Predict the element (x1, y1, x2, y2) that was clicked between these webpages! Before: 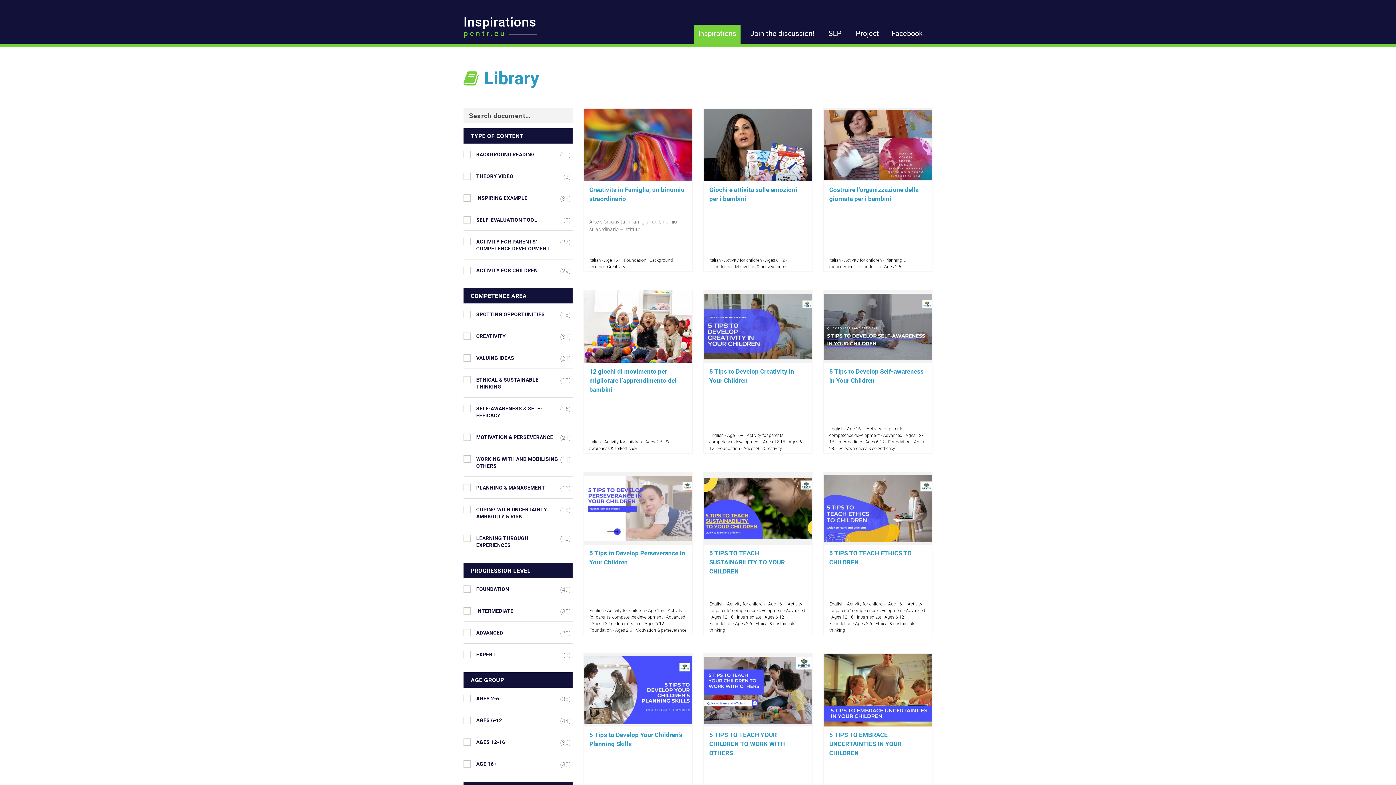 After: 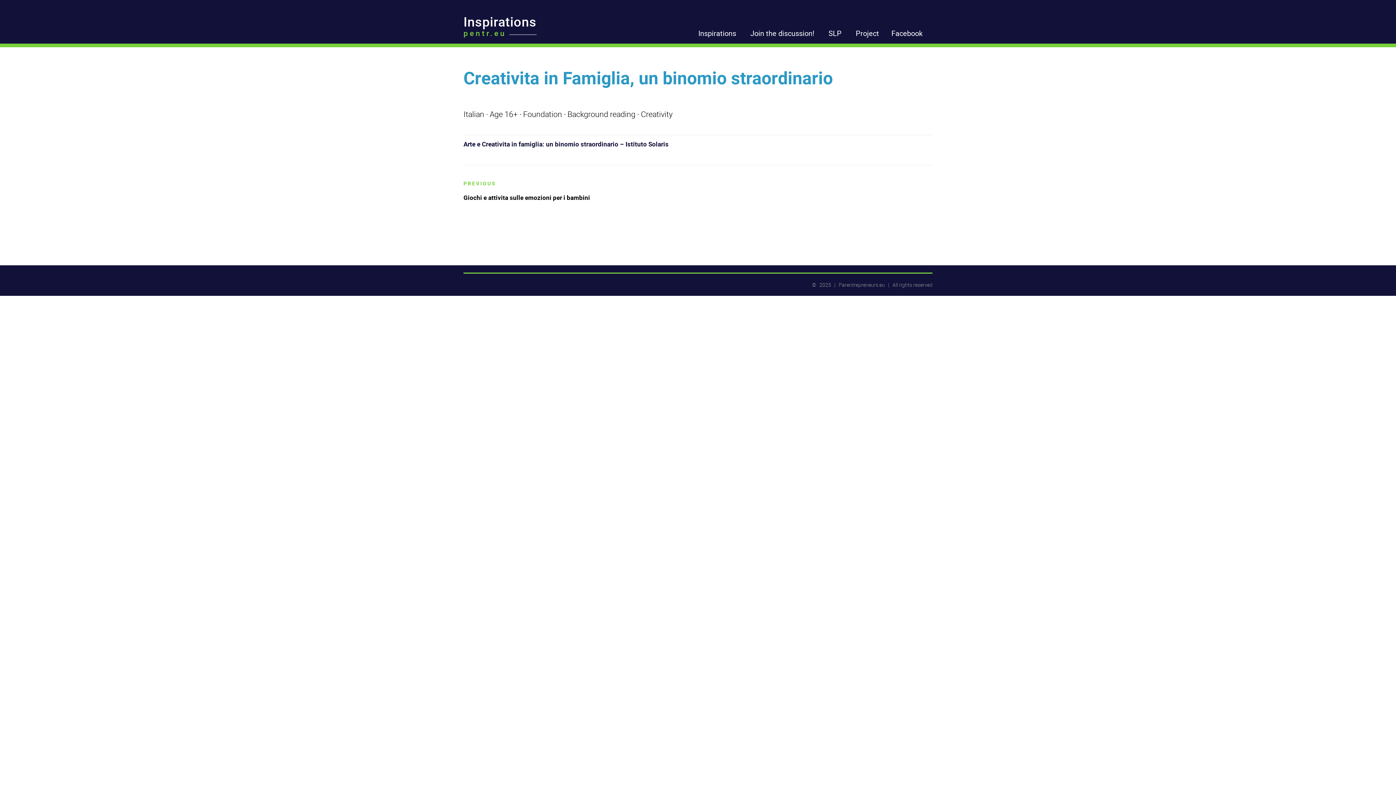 Action: bbox: (589, 185, 686, 203) label: Creativita in Famiglia, un binomio straordinario